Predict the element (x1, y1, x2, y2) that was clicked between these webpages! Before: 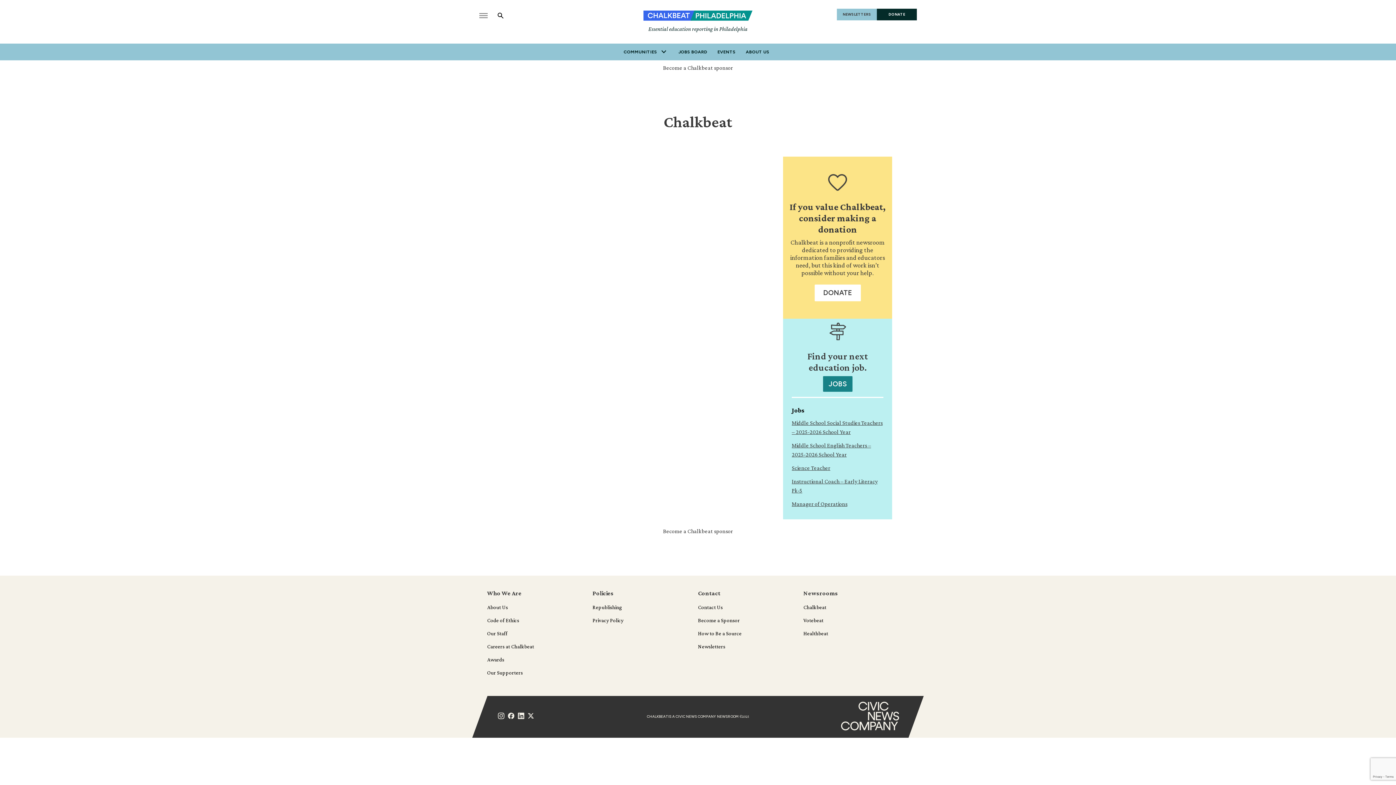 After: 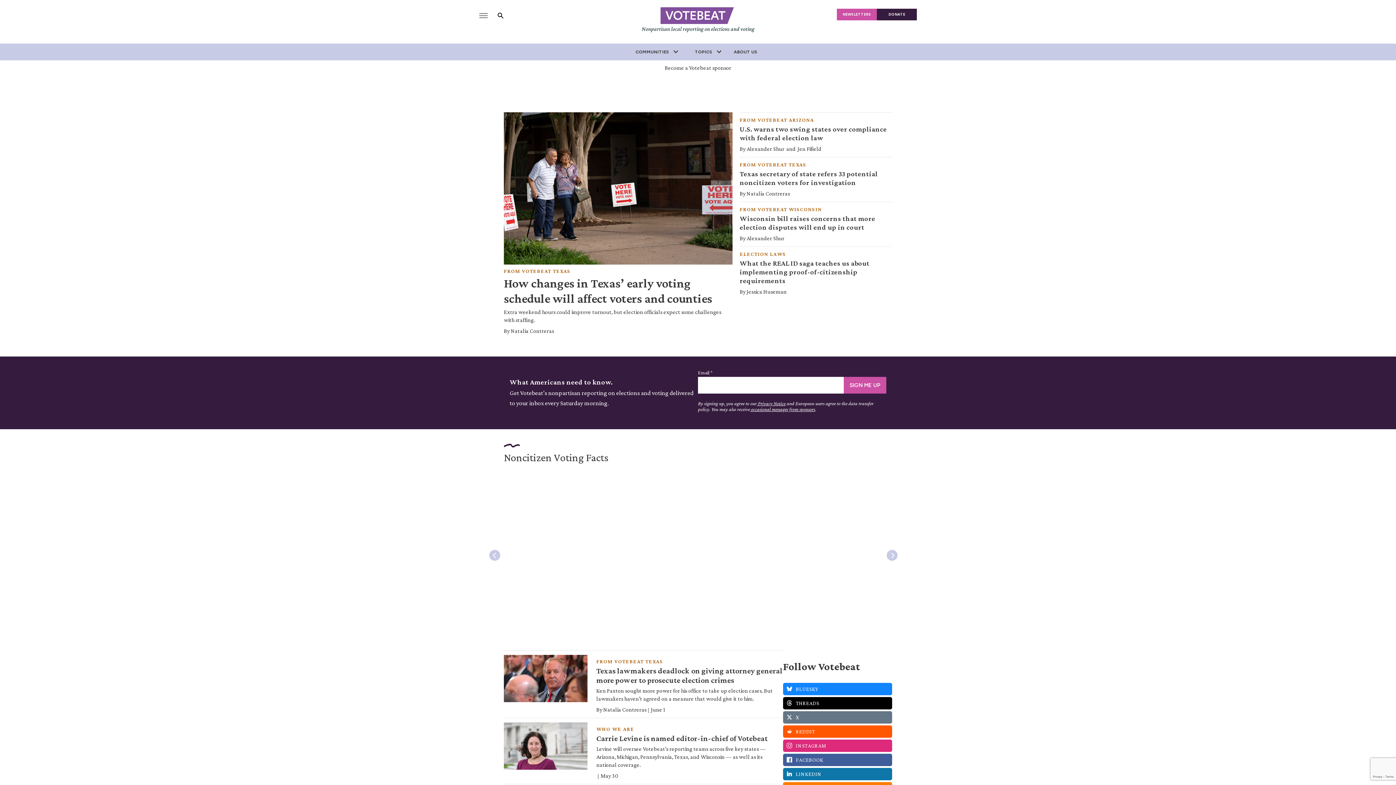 Action: label: Votebeat bbox: (803, 617, 823, 623)